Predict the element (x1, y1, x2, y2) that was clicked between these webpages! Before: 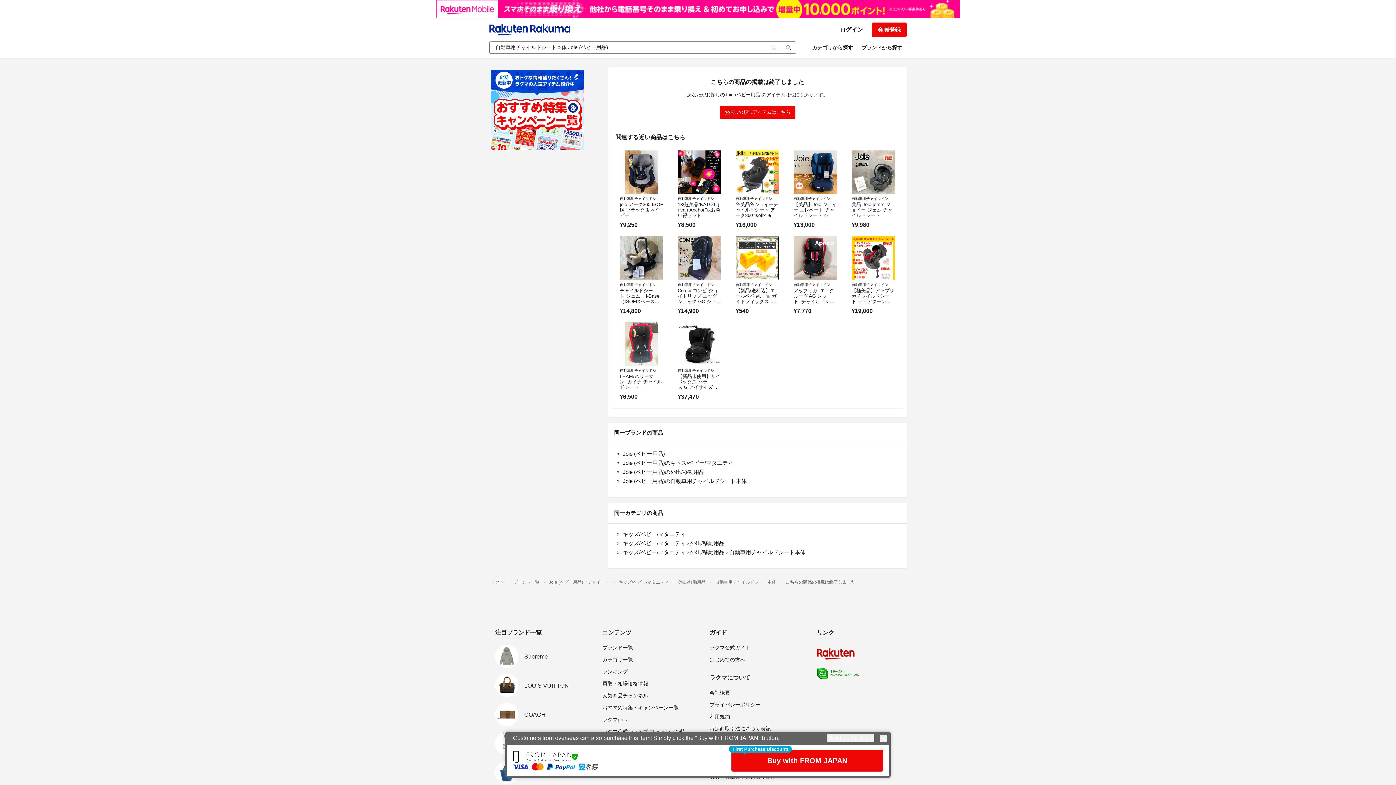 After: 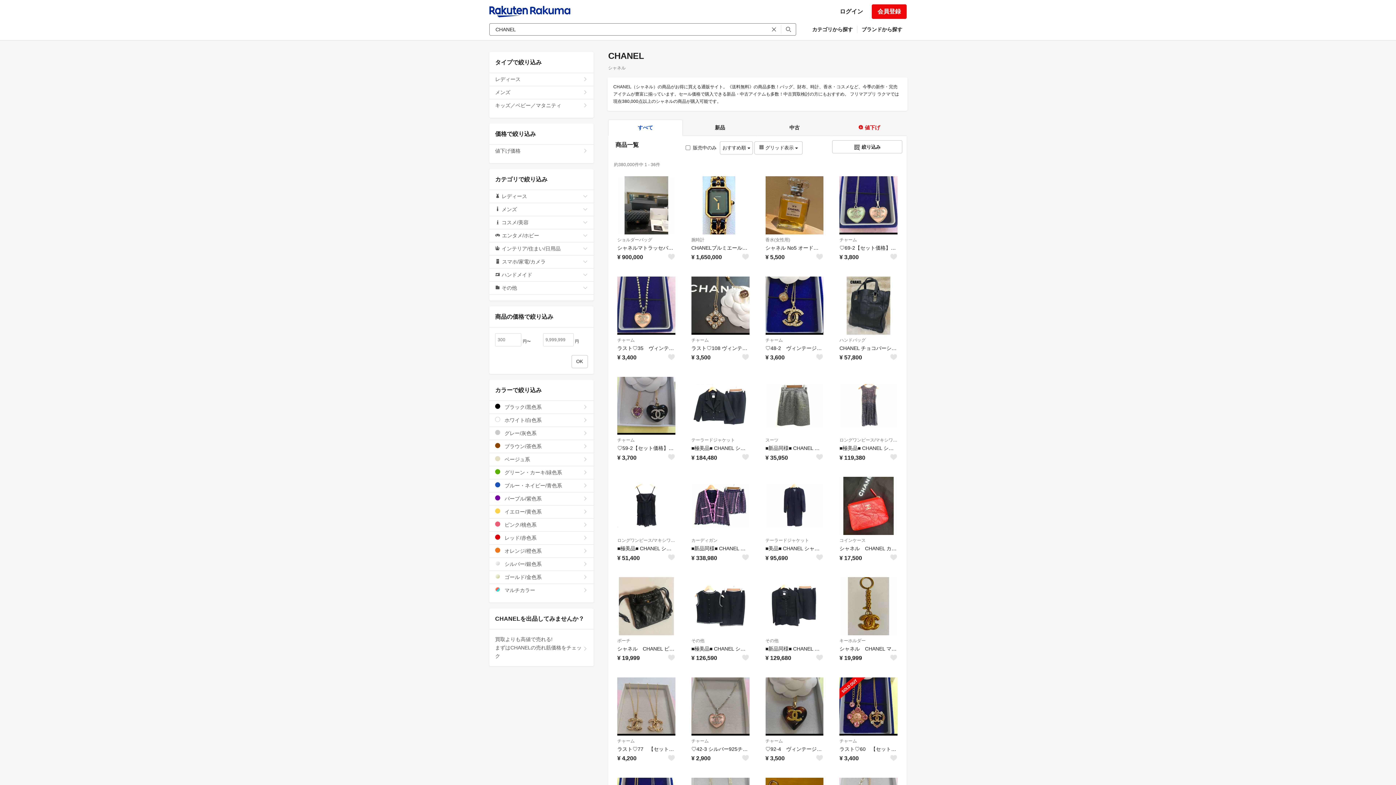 Action: label: CHANEL bbox: (495, 714, 579, 737)